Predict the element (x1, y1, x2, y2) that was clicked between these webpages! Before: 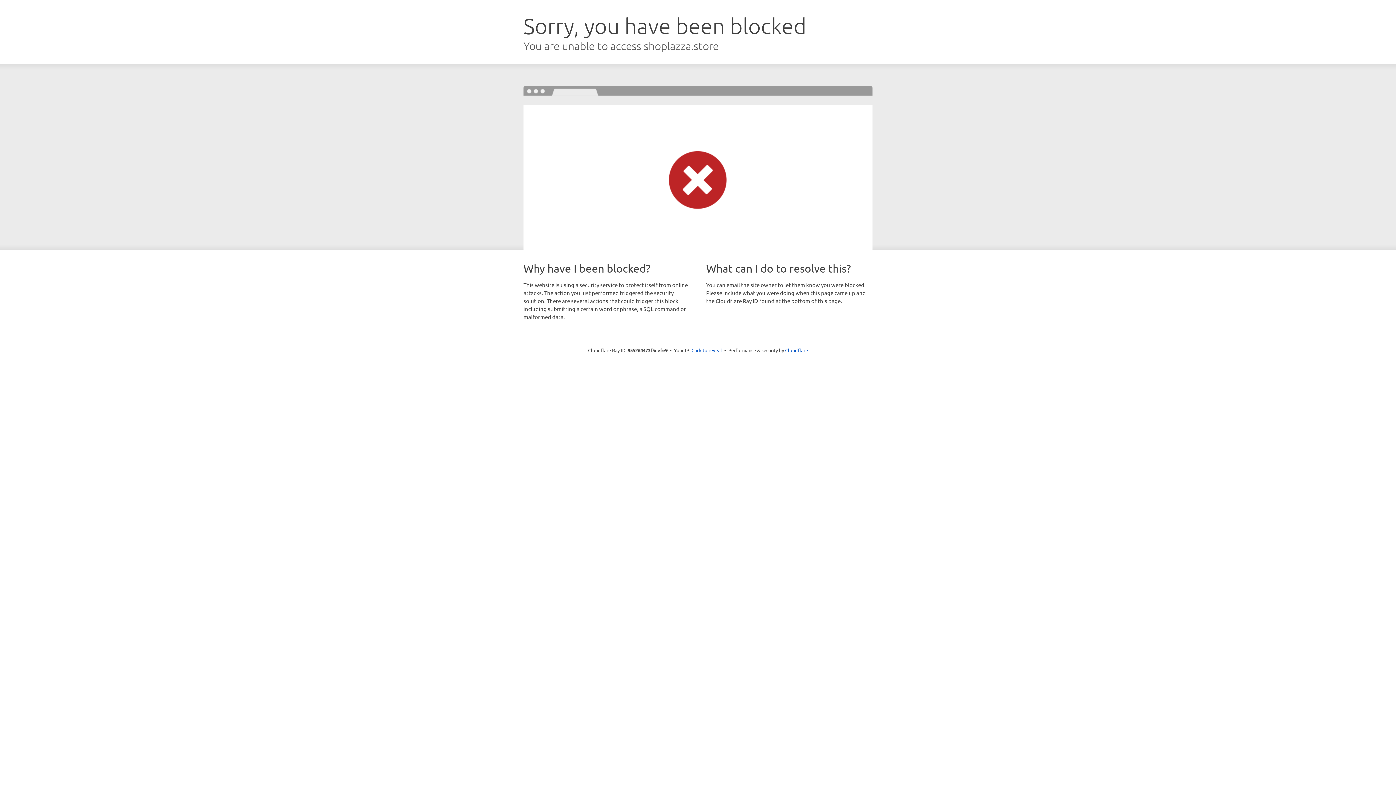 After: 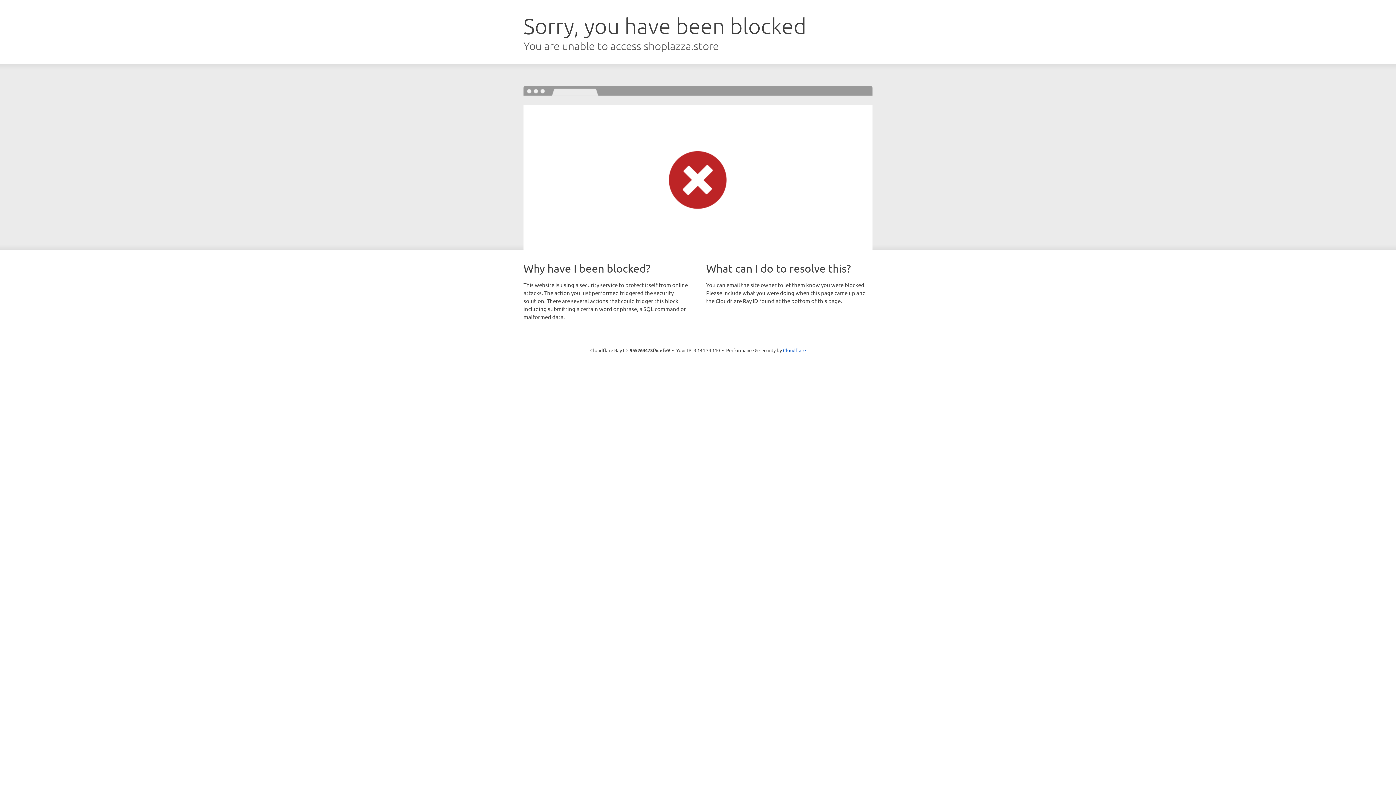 Action: label: Click to reveal bbox: (691, 346, 722, 353)